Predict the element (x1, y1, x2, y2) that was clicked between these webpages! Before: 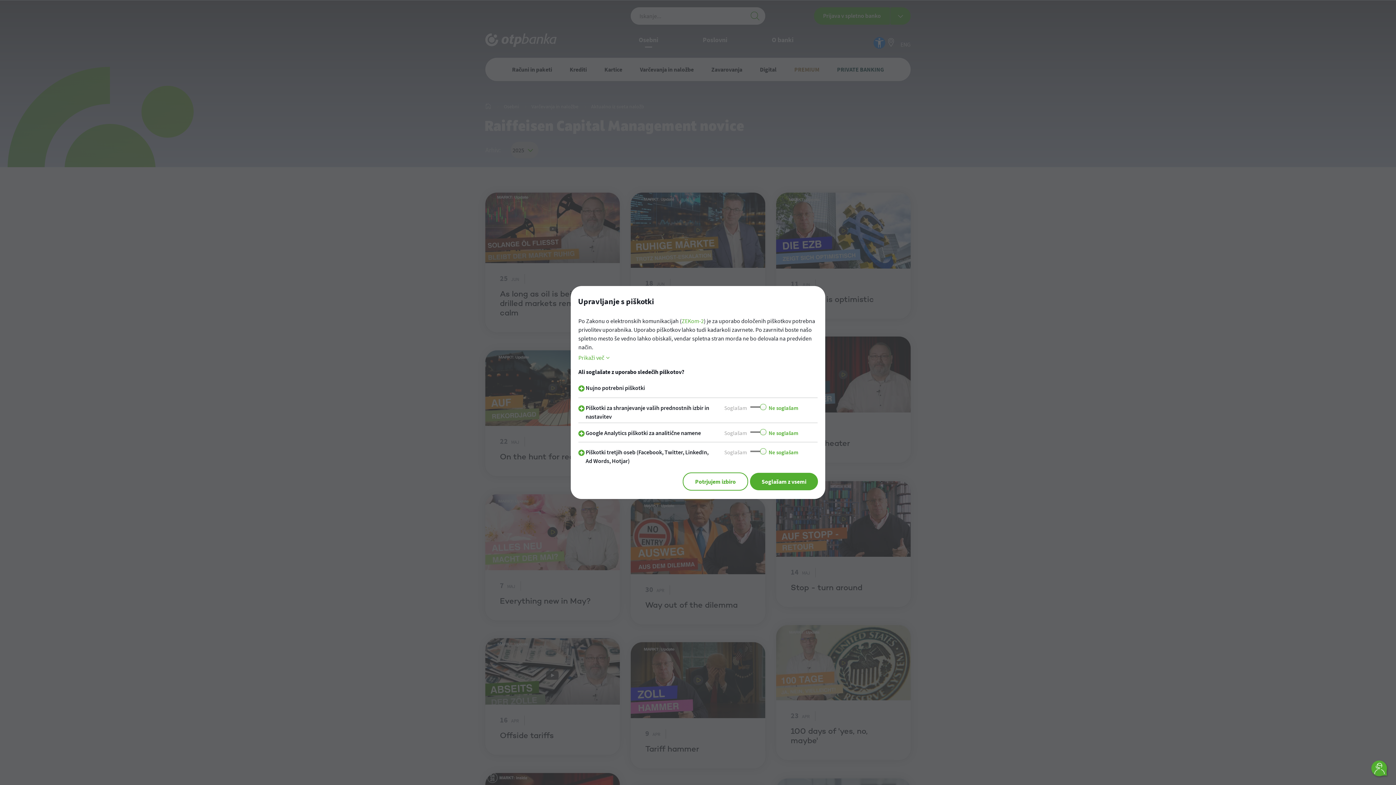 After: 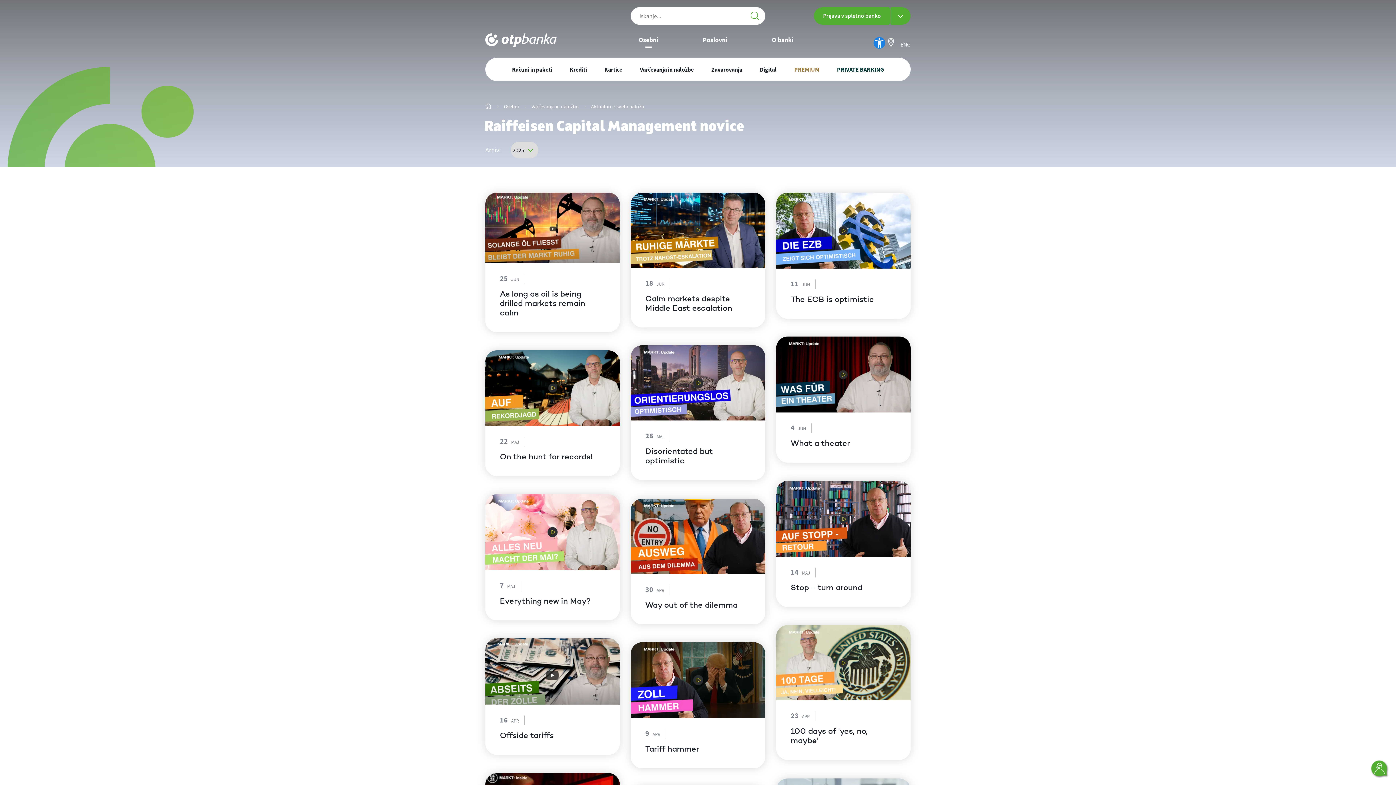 Action: bbox: (750, 473, 818, 490) label: Soglašam z vsemi